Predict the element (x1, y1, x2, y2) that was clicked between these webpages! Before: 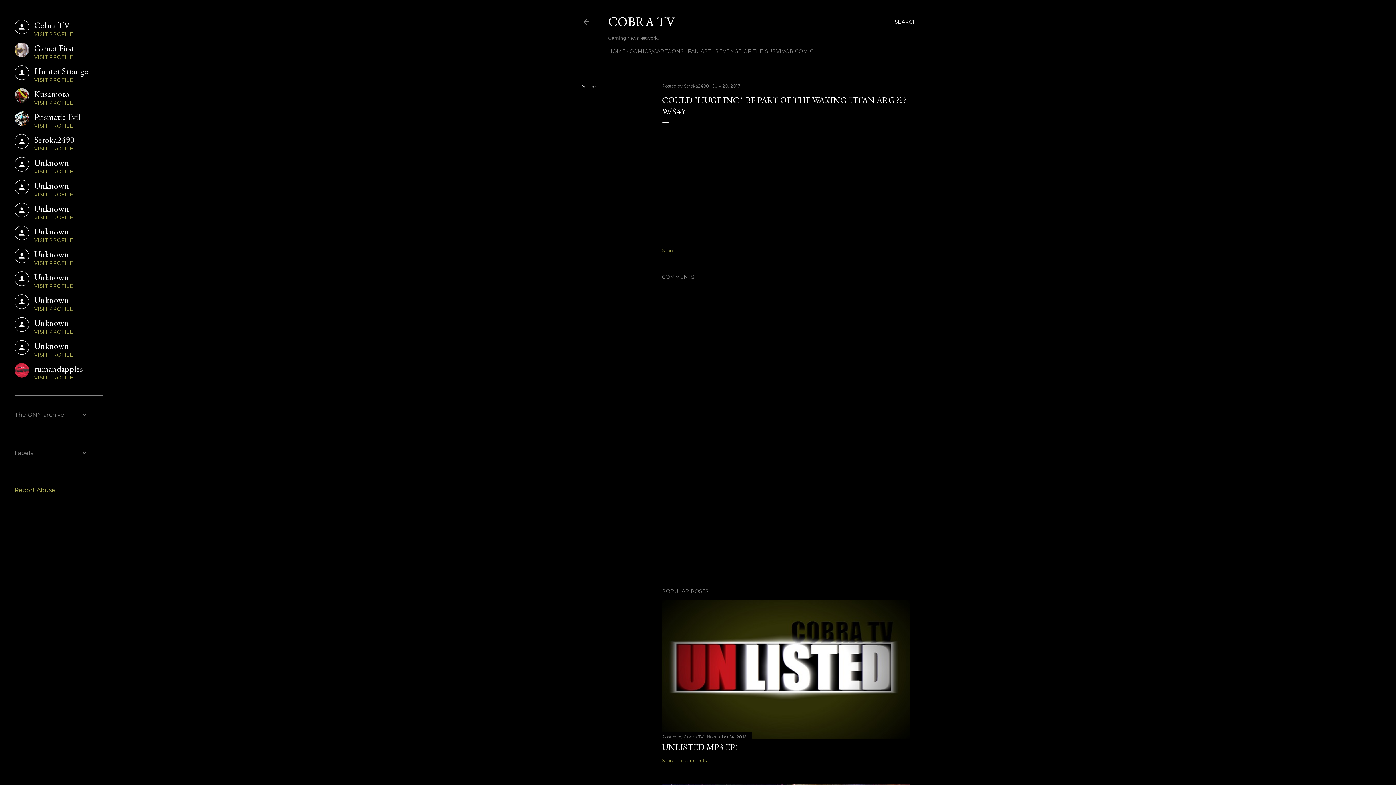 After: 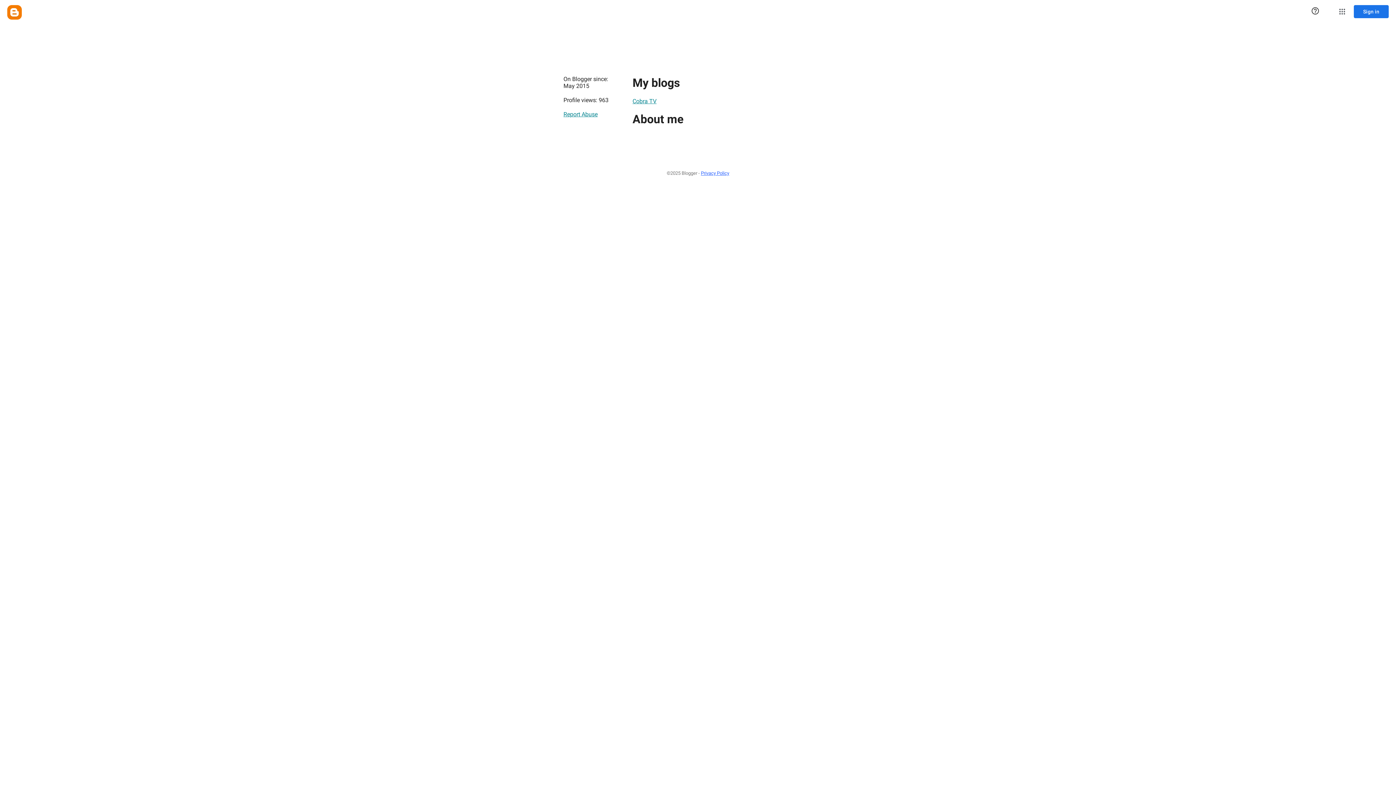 Action: bbox: (14, 202, 88, 220) label: Unknown
VISIT PROFILE